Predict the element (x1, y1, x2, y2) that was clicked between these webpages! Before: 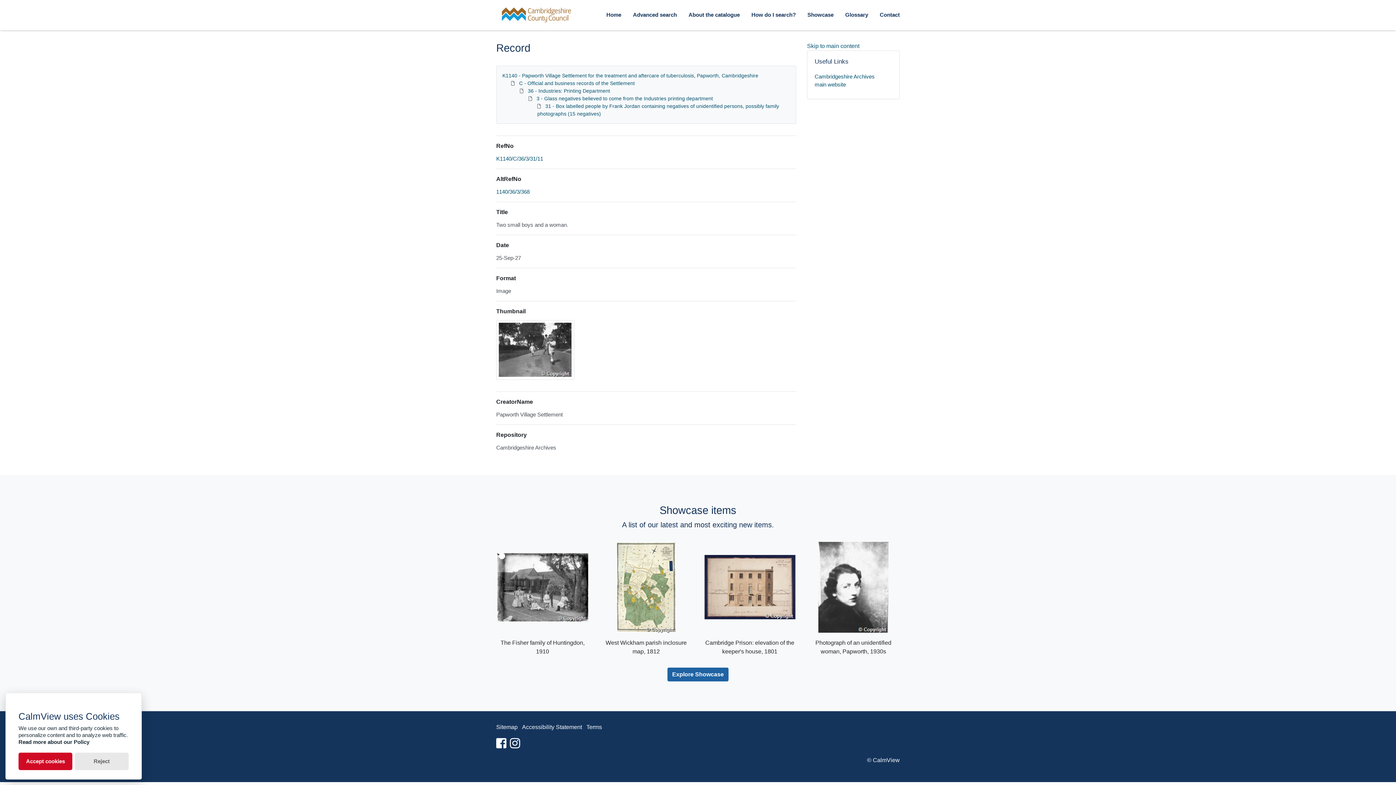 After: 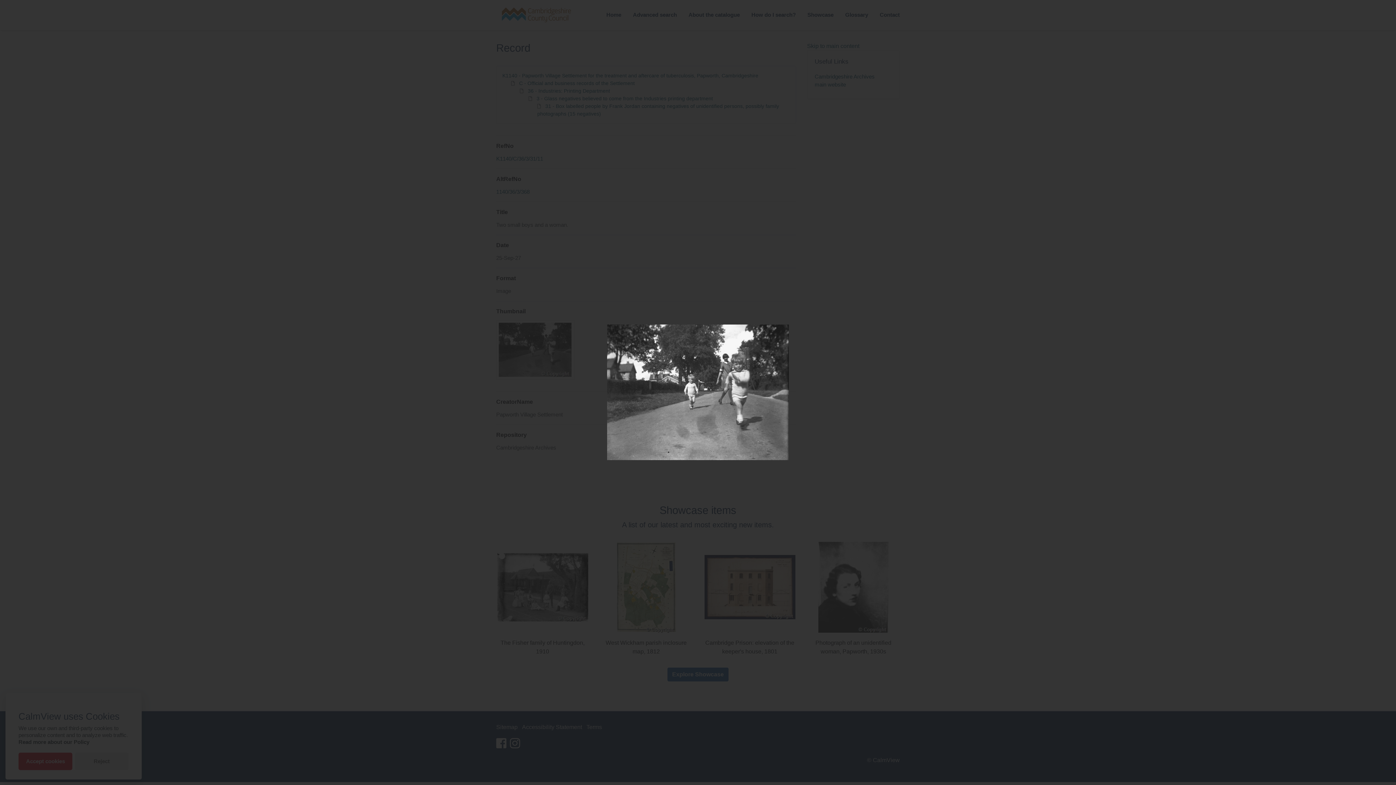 Action: bbox: (496, 320, 574, 379)